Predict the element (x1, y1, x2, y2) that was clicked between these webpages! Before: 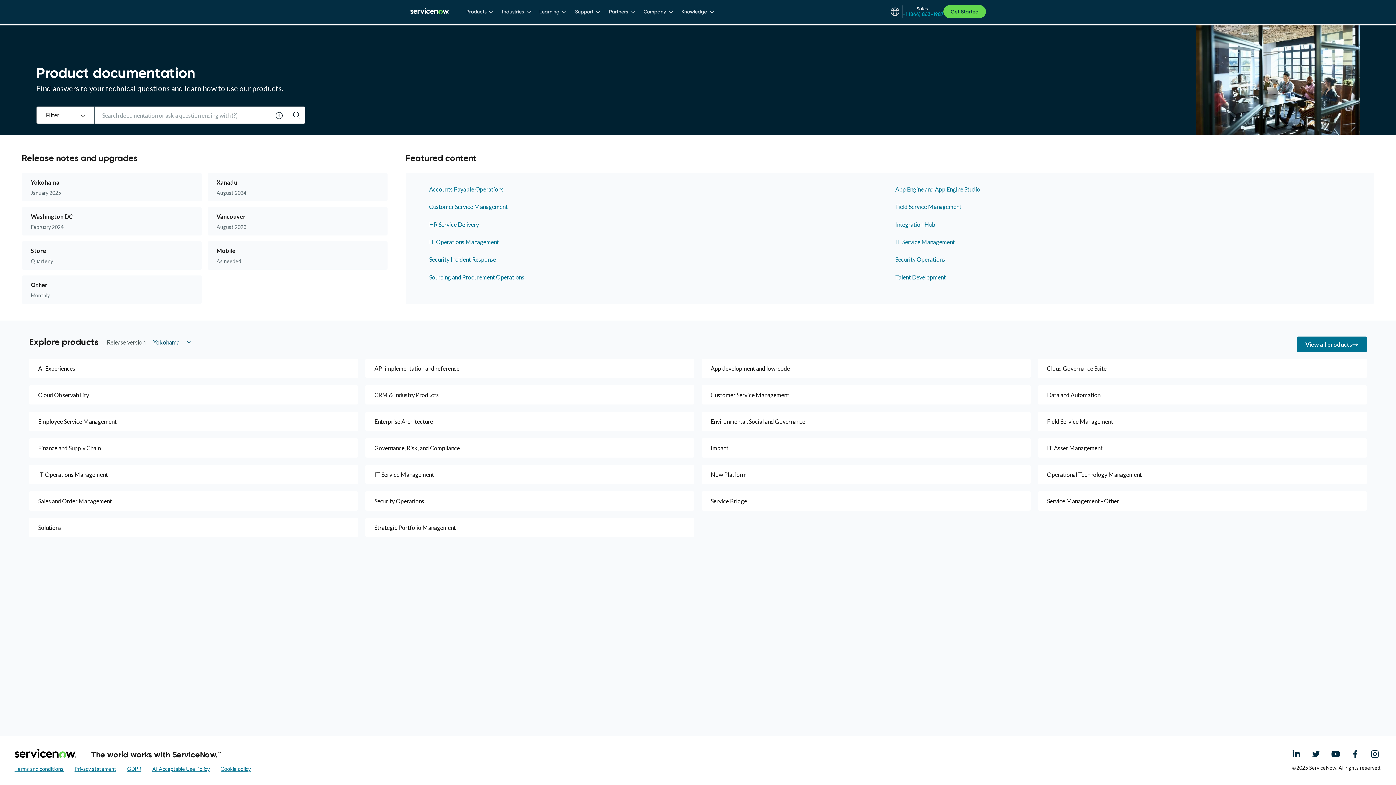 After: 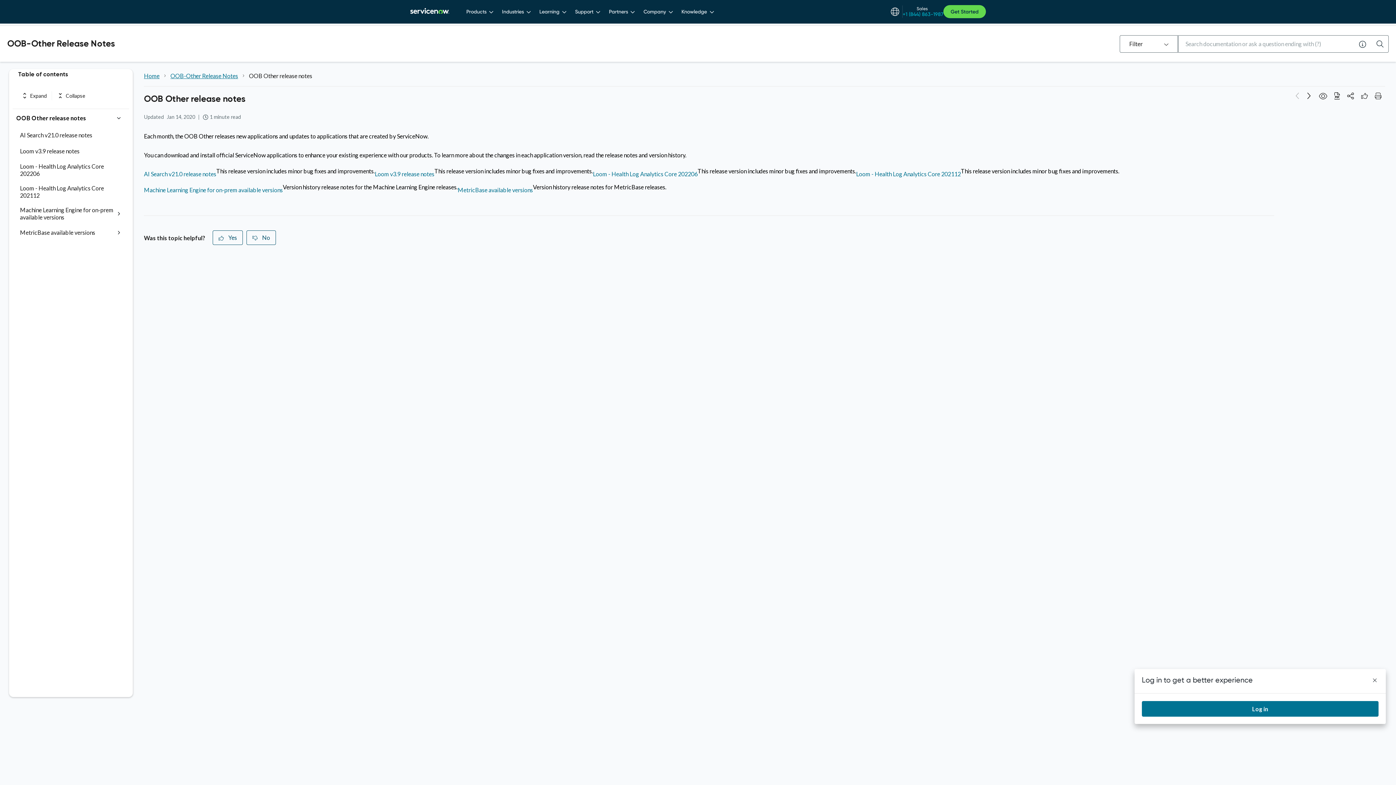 Action: bbox: (21, 275, 124, 304) label: Other